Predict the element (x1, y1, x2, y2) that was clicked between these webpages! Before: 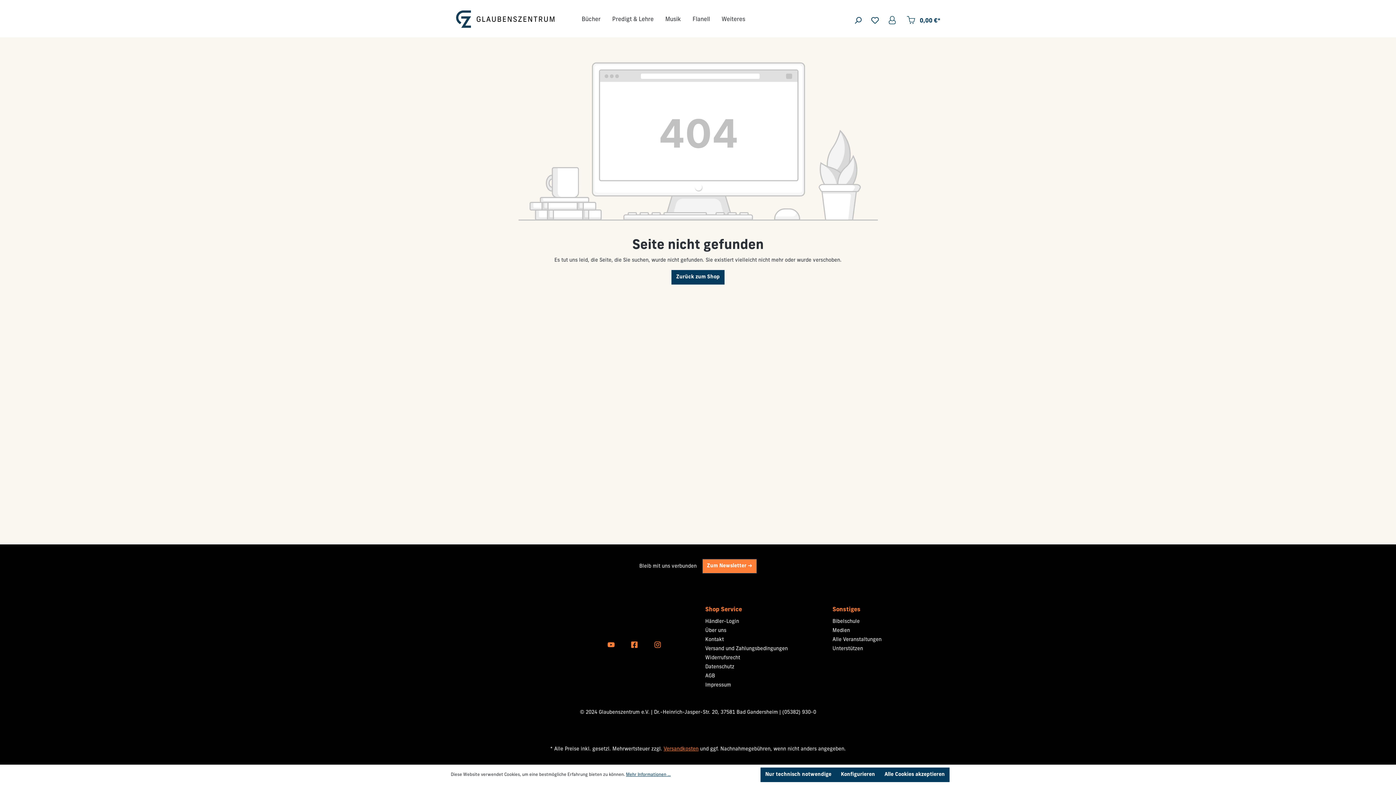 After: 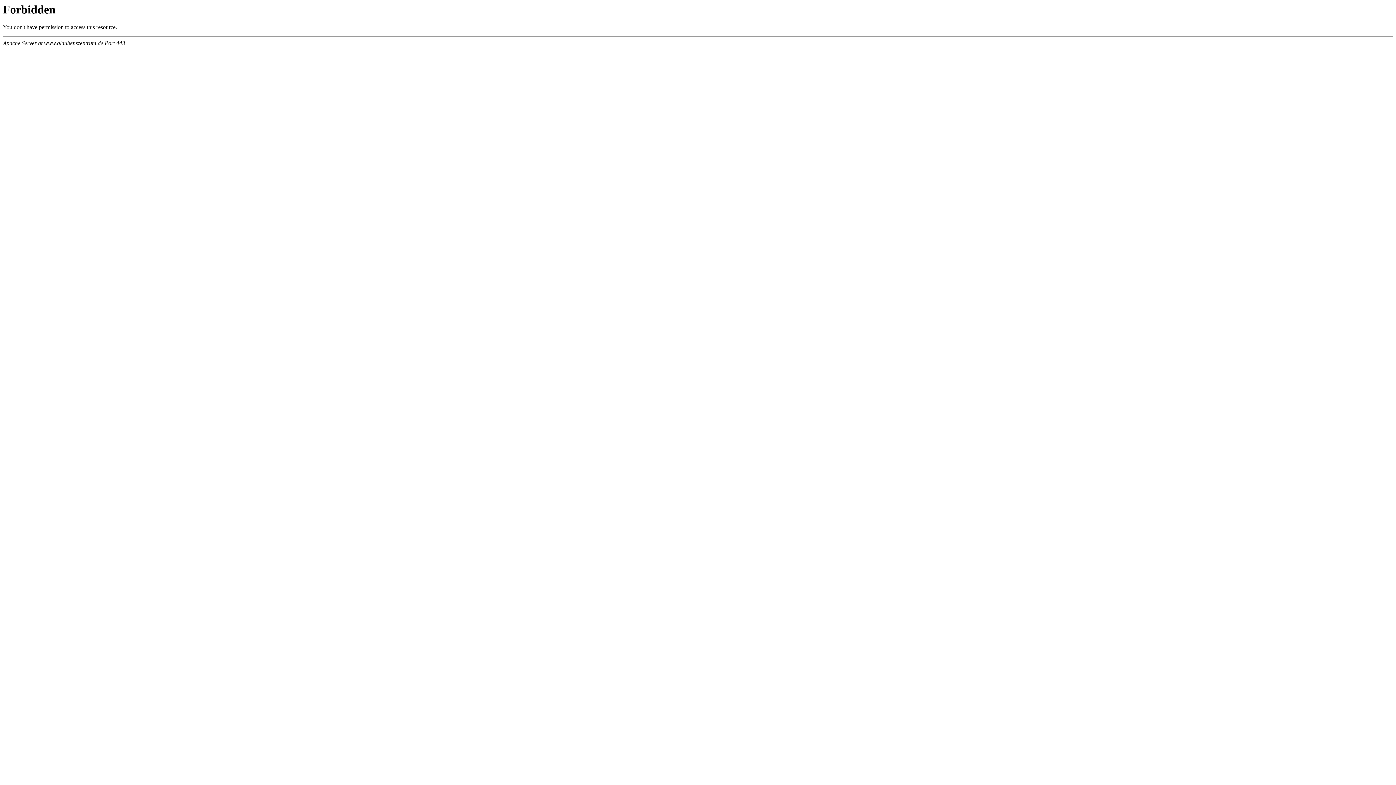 Action: bbox: (832, 646, 863, 652) label: Unterstützen